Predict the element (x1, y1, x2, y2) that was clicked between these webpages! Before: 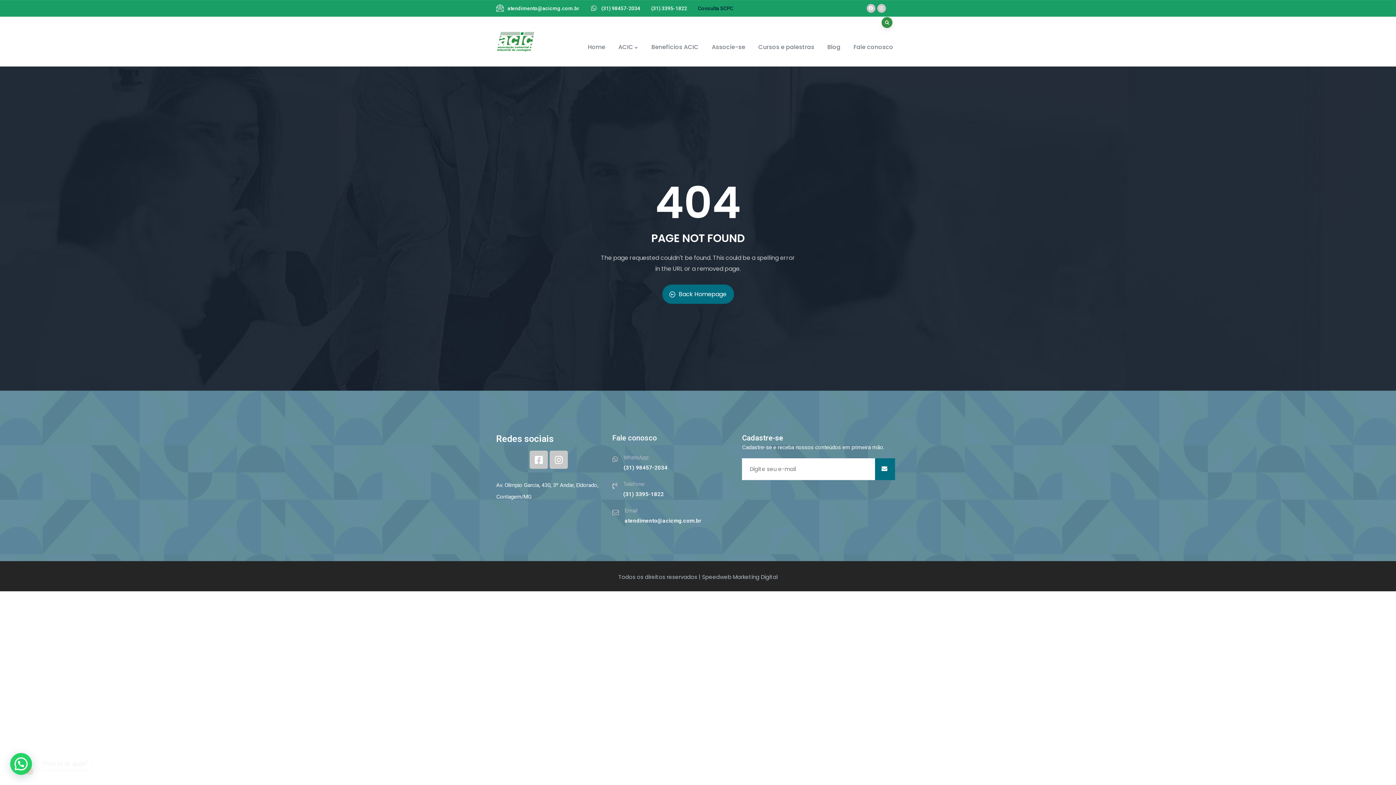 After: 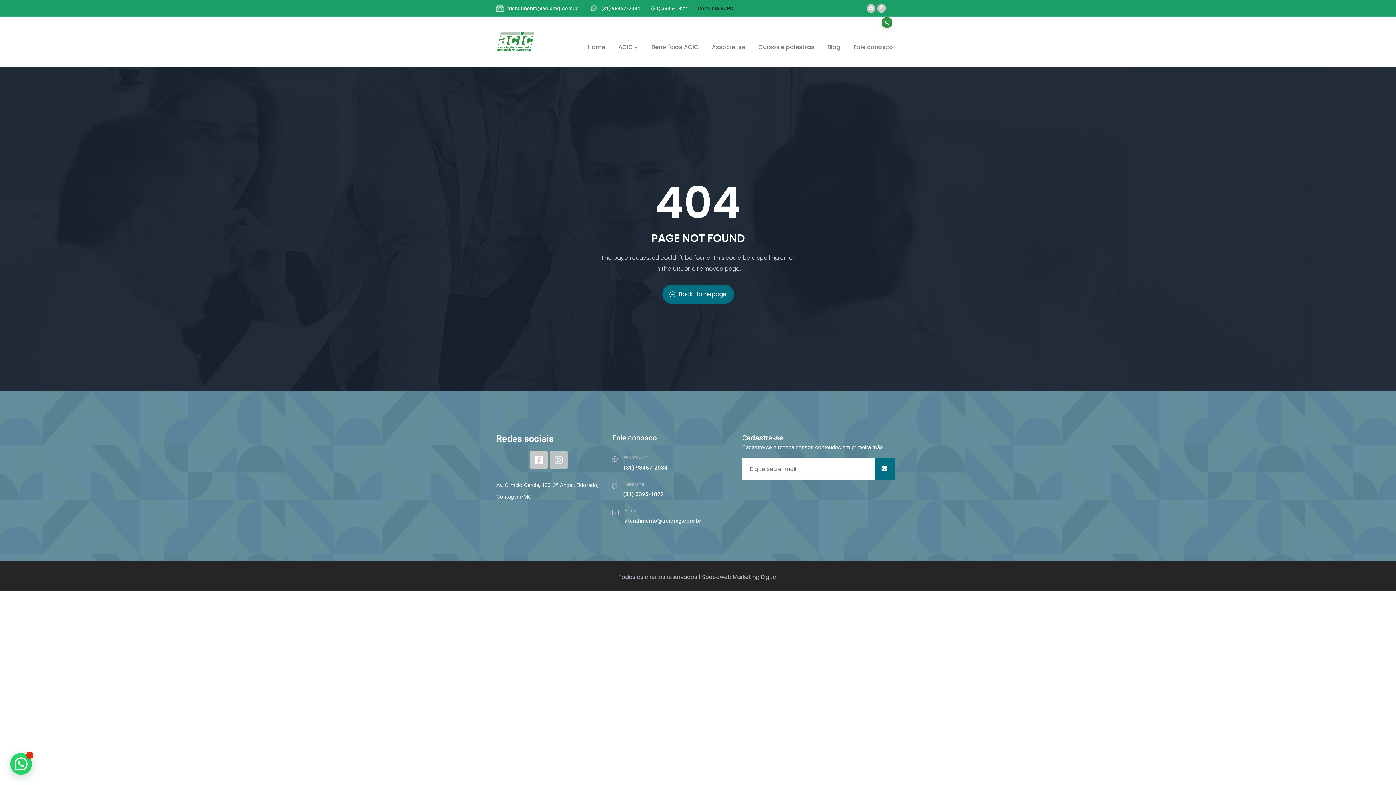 Action: bbox: (549, 450, 568, 469) label: Instagram